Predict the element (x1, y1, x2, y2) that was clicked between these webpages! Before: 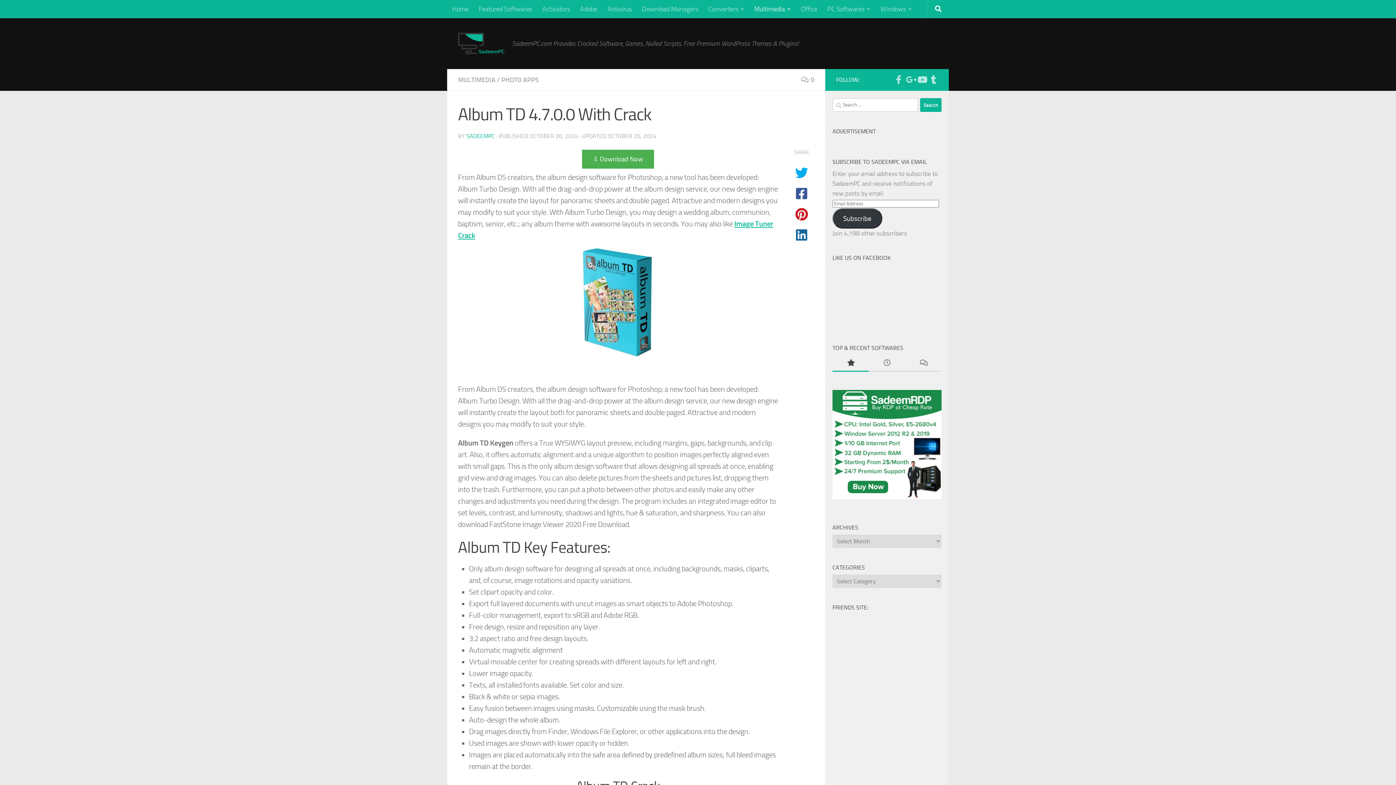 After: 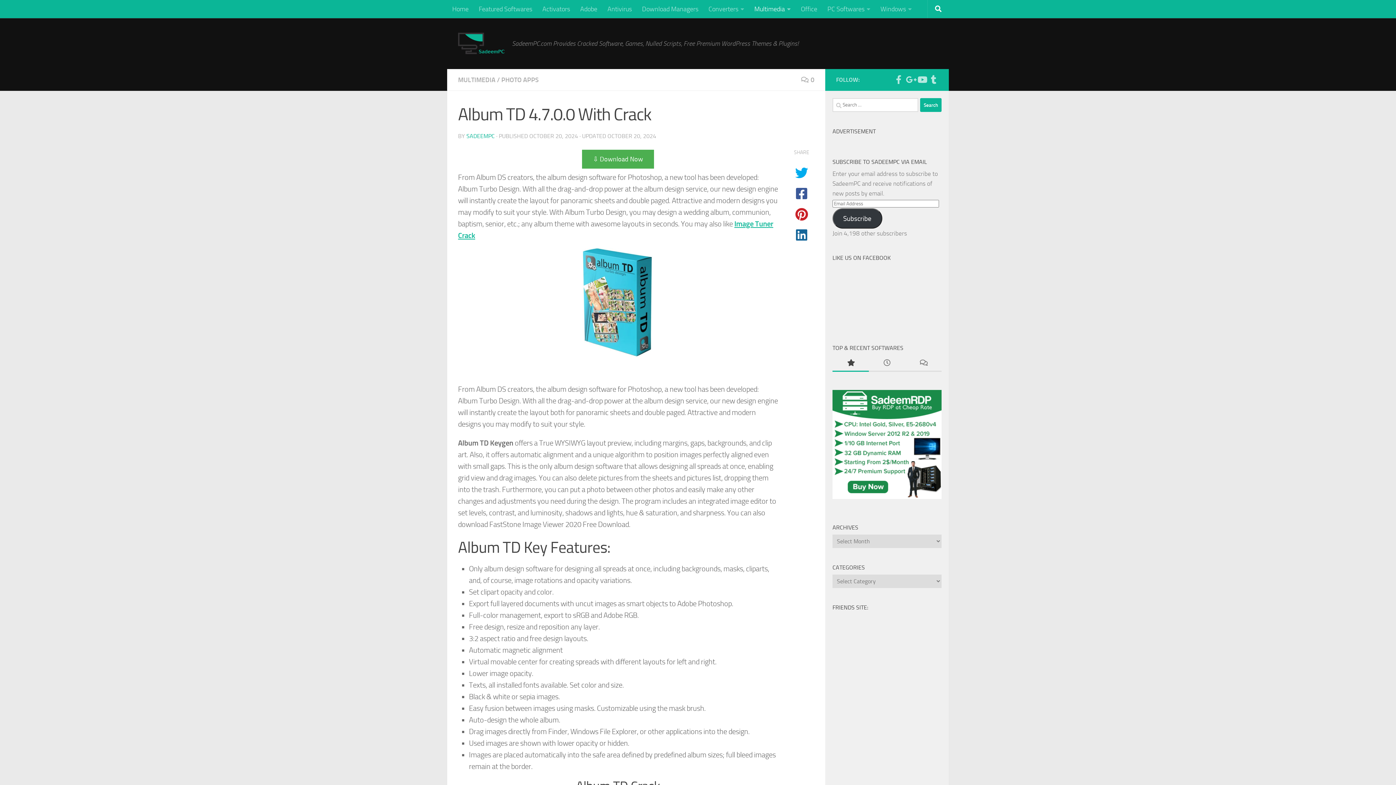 Action: bbox: (832, 355, 869, 372)